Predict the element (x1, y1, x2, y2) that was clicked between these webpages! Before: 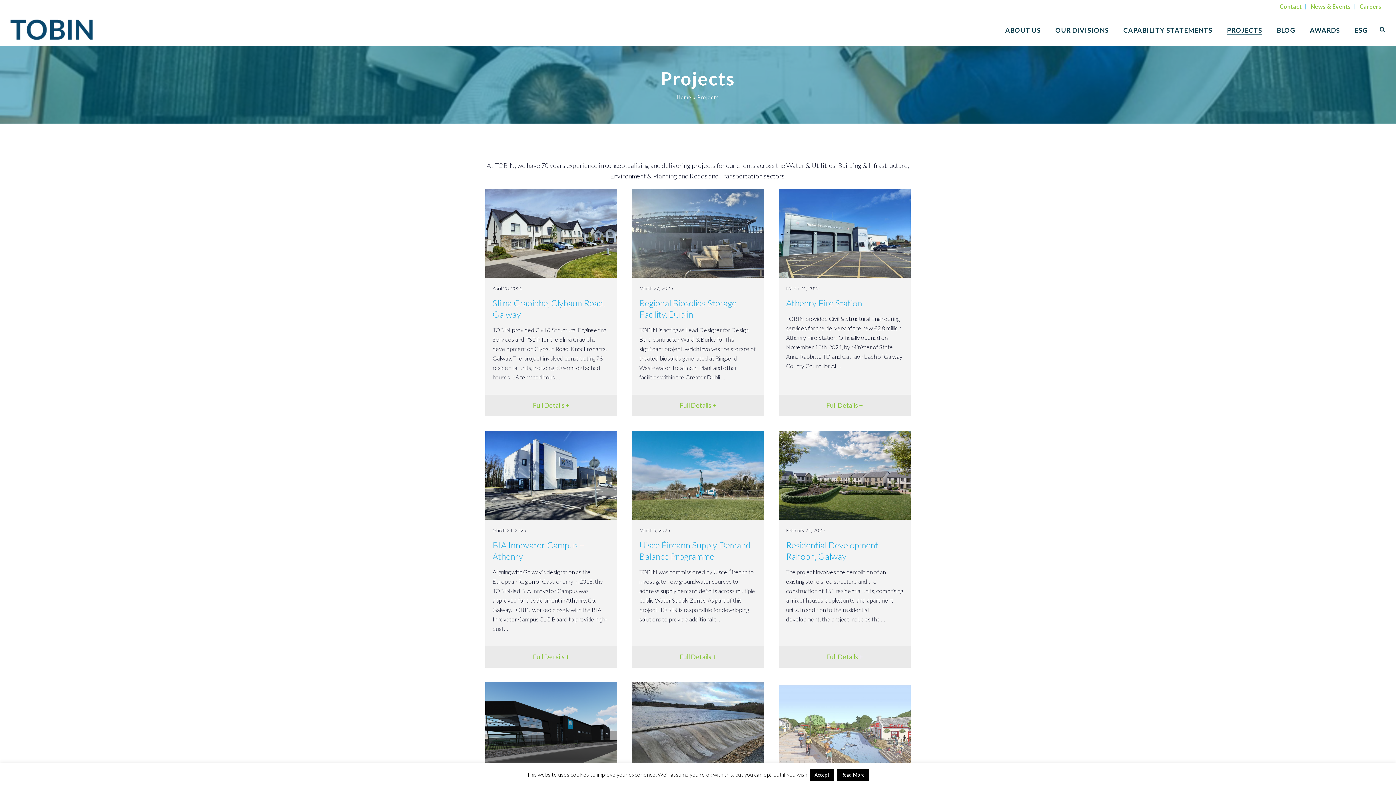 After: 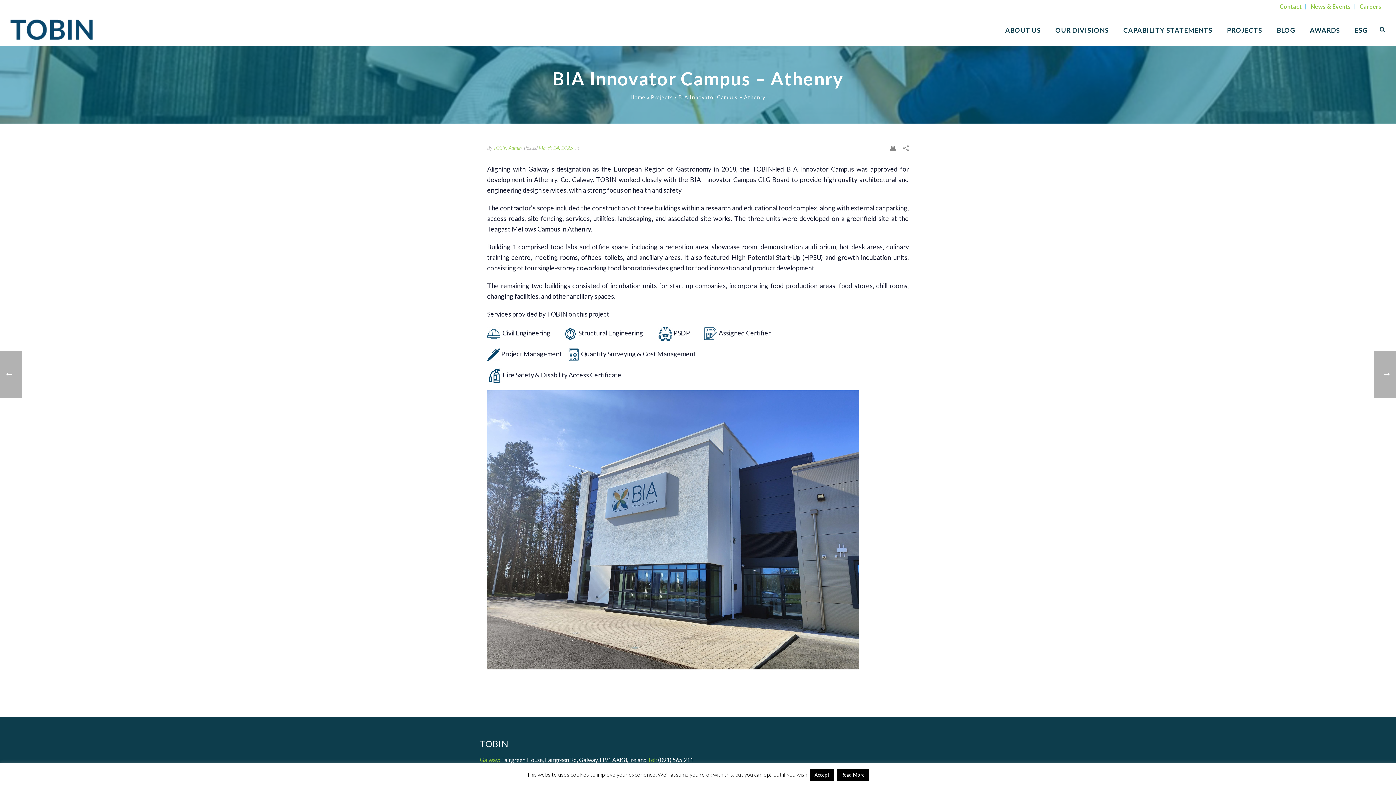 Action: bbox: (485, 646, 617, 668) label: Full Details +